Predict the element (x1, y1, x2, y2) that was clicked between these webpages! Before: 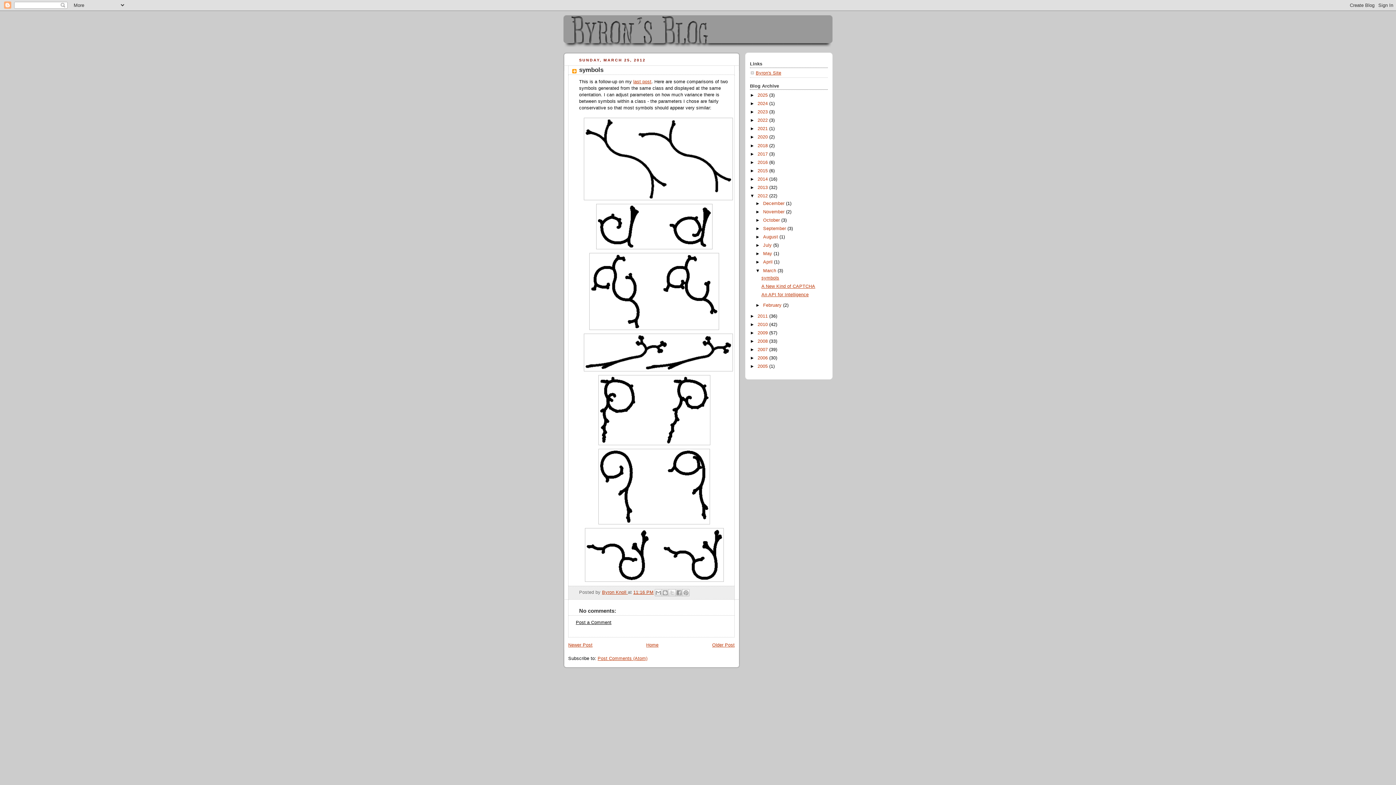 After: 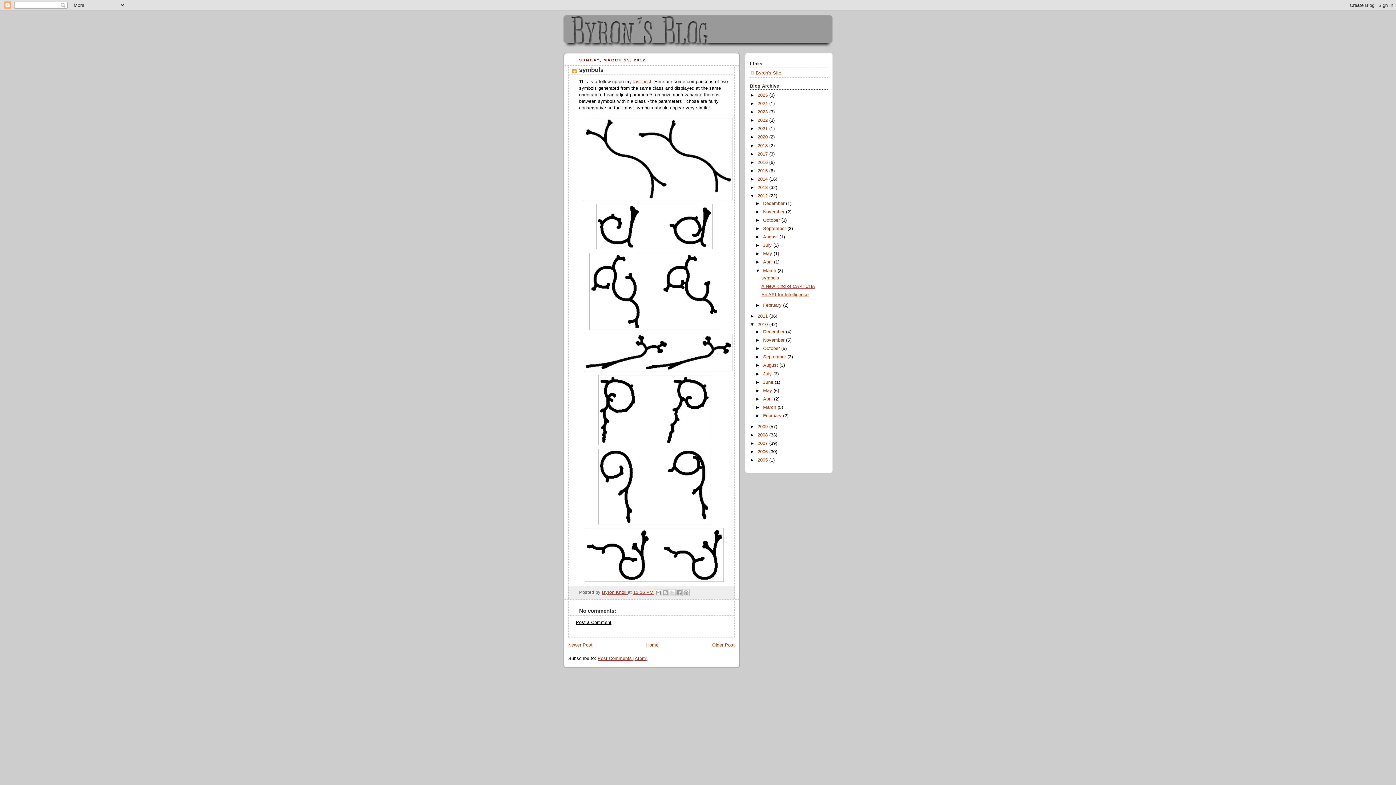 Action: bbox: (750, 322, 757, 327) label: ►  